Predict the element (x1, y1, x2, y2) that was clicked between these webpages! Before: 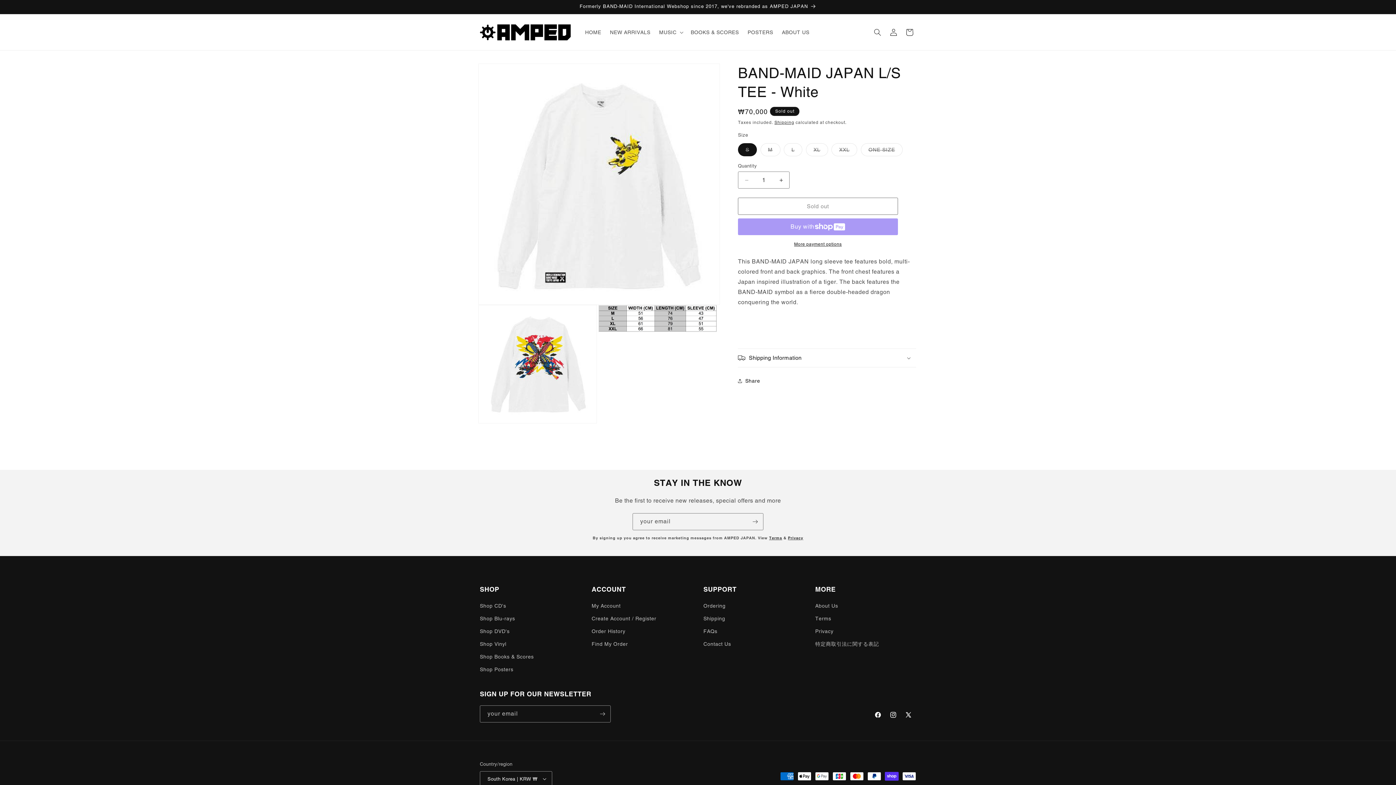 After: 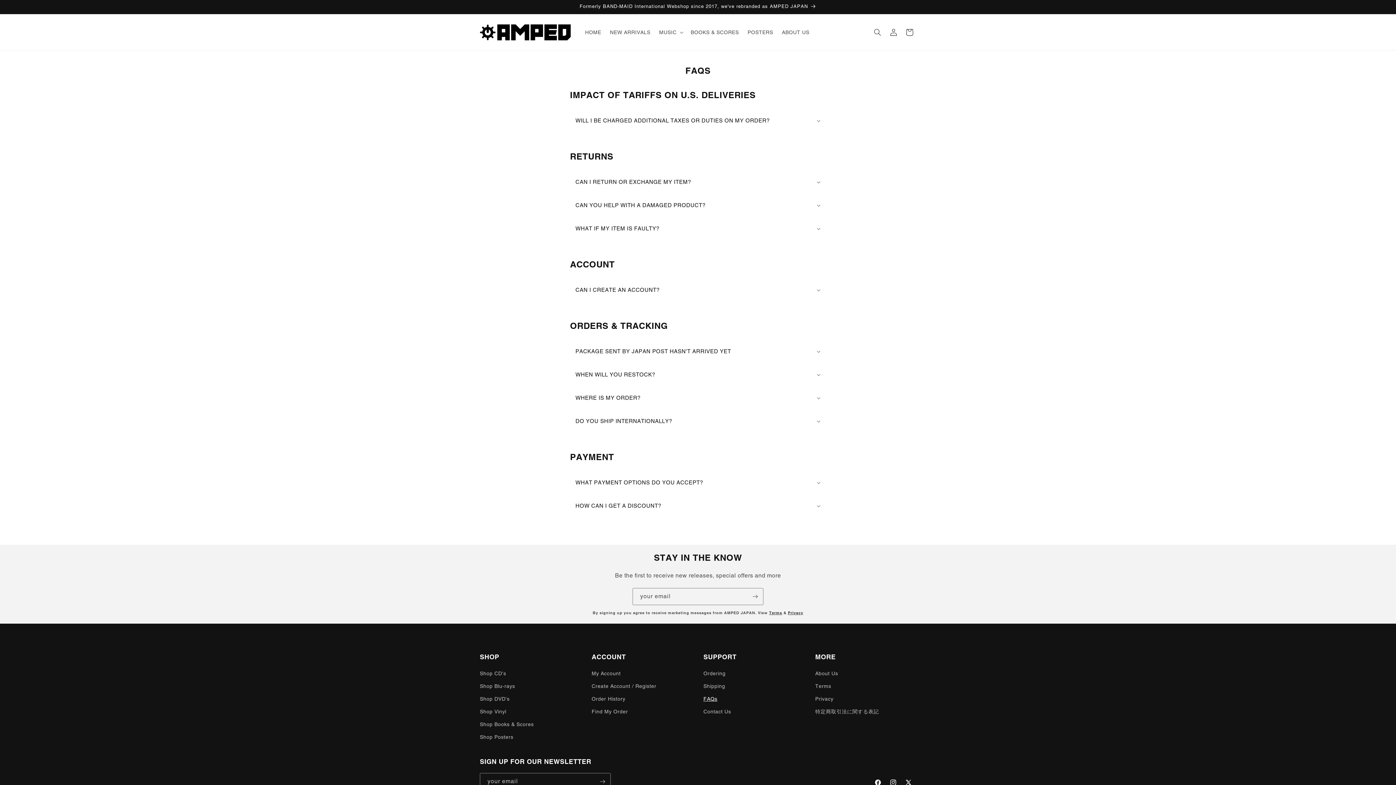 Action: bbox: (703, 625, 717, 638) label: FAQs